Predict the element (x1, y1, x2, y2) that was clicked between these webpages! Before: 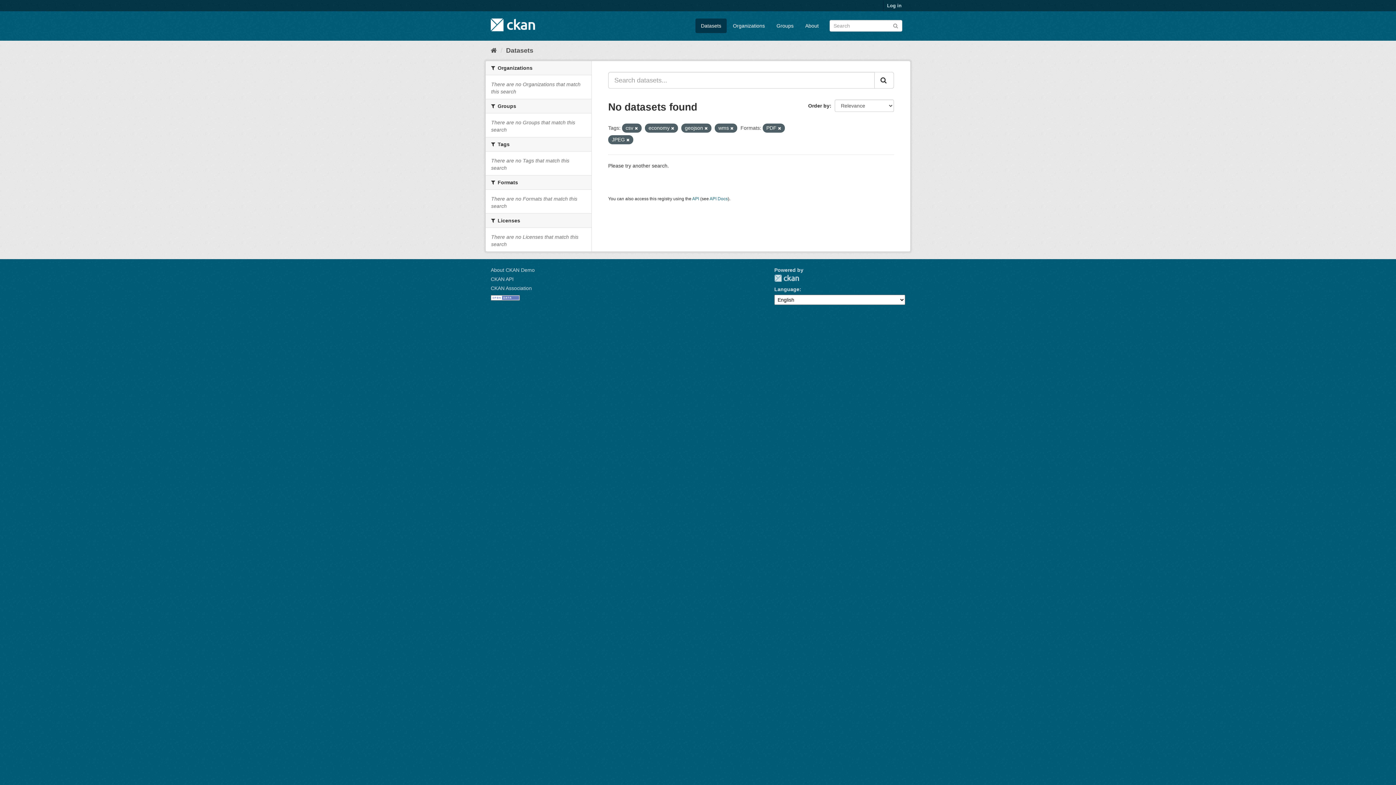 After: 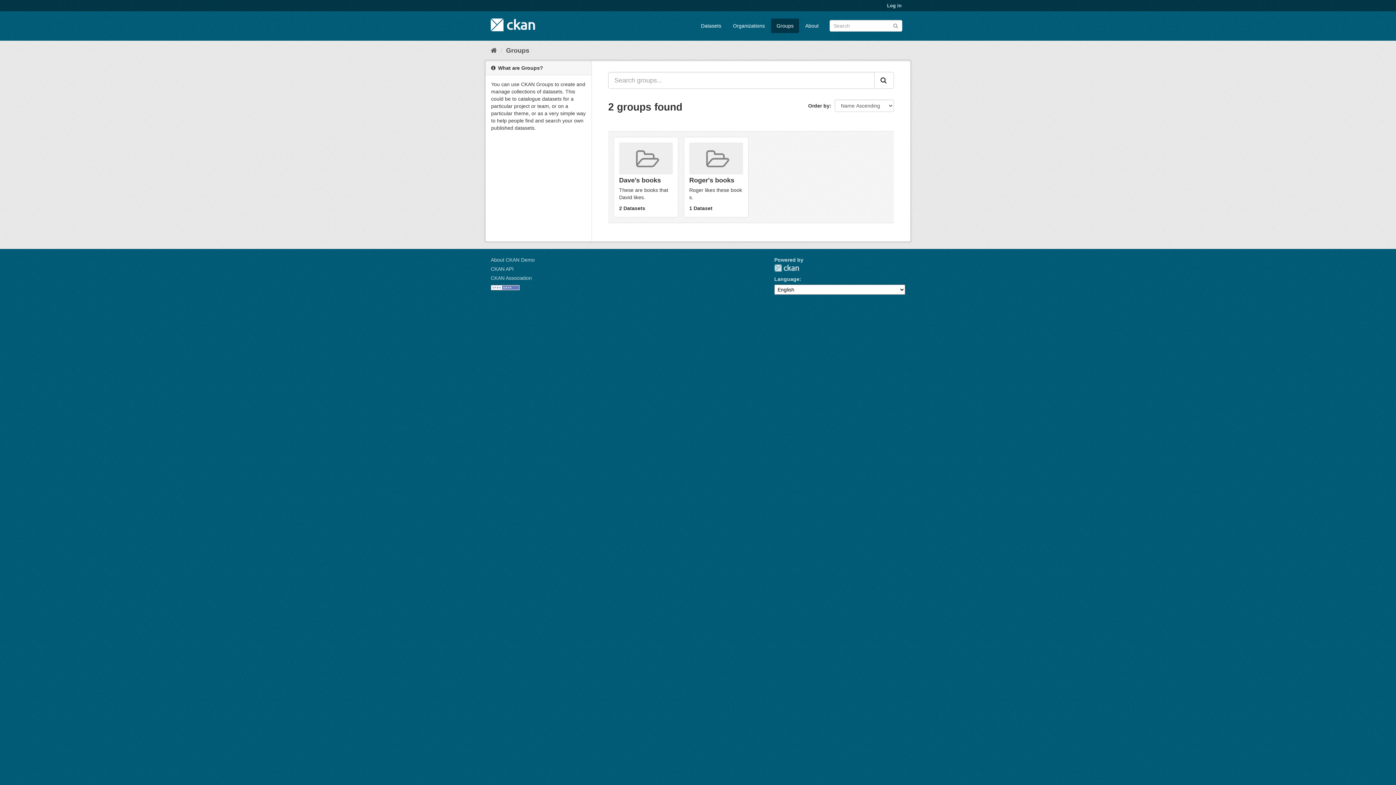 Action: label: Groups bbox: (771, 18, 799, 33)